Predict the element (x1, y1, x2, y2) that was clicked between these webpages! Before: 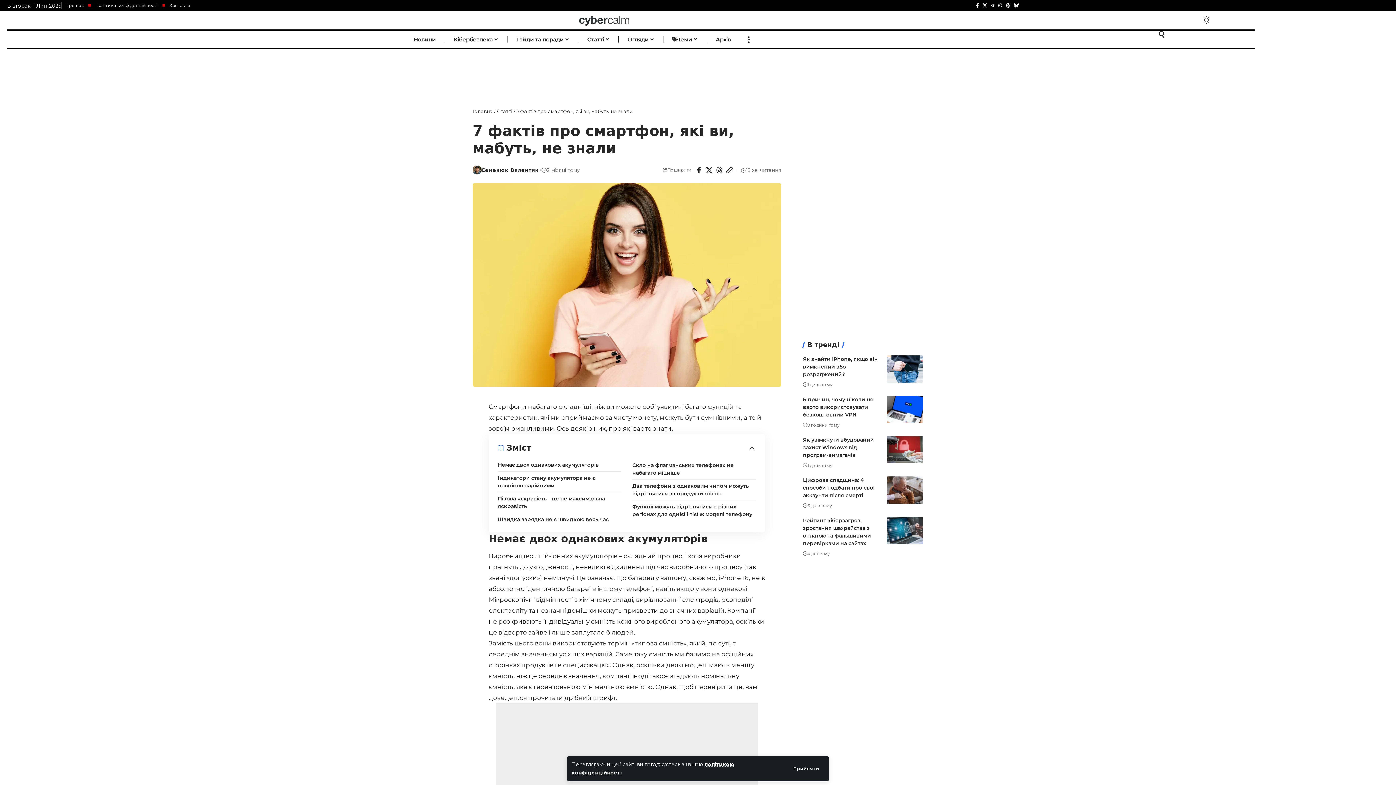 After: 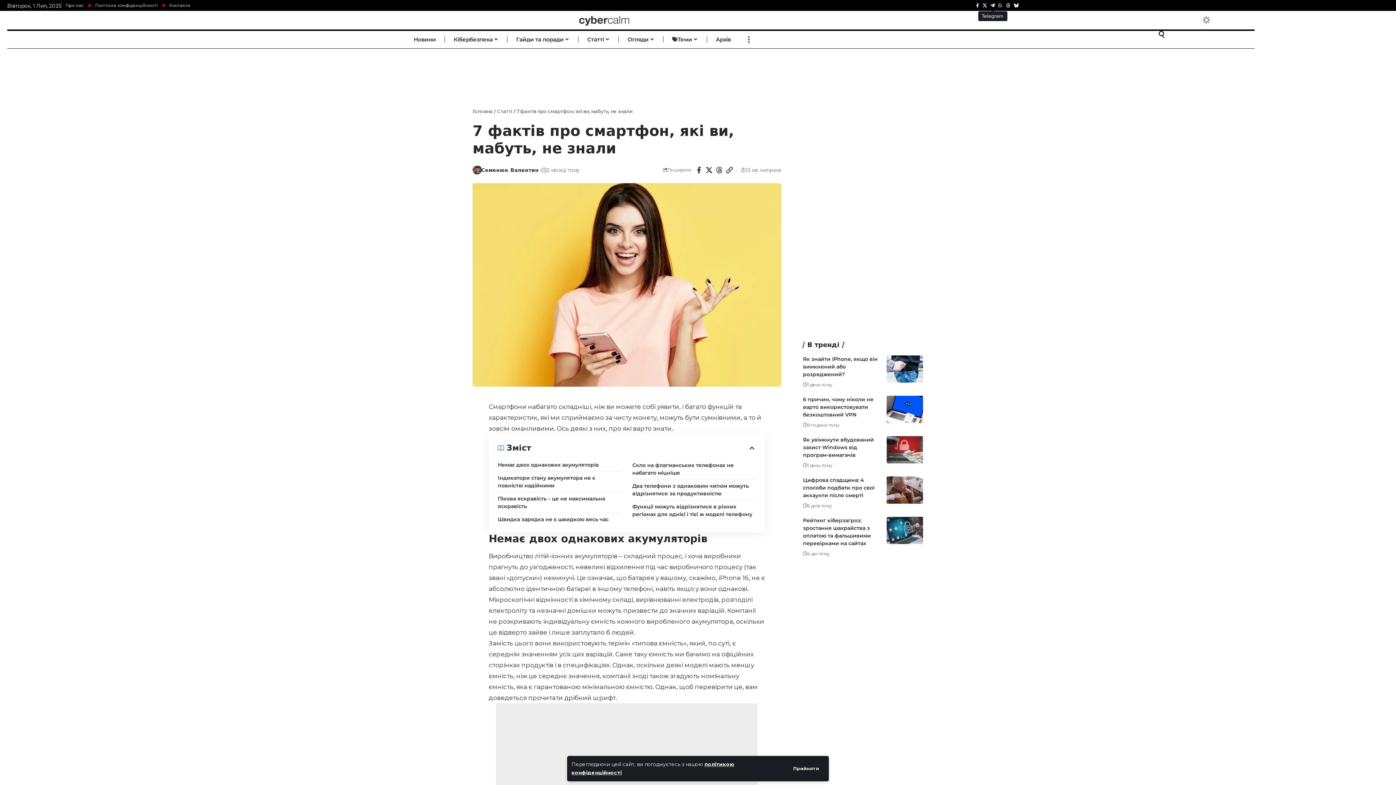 Action: bbox: (989, 1, 996, 9) label: Telegram